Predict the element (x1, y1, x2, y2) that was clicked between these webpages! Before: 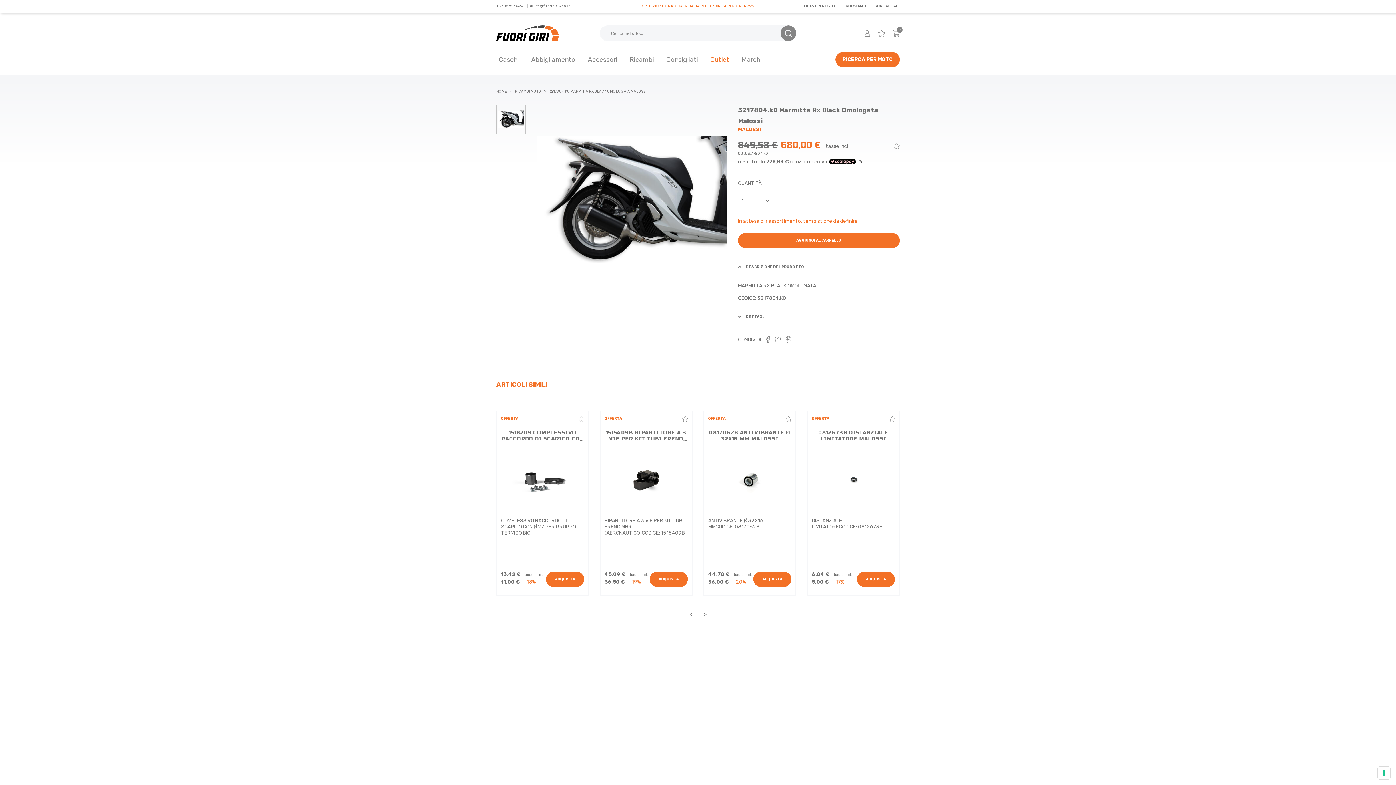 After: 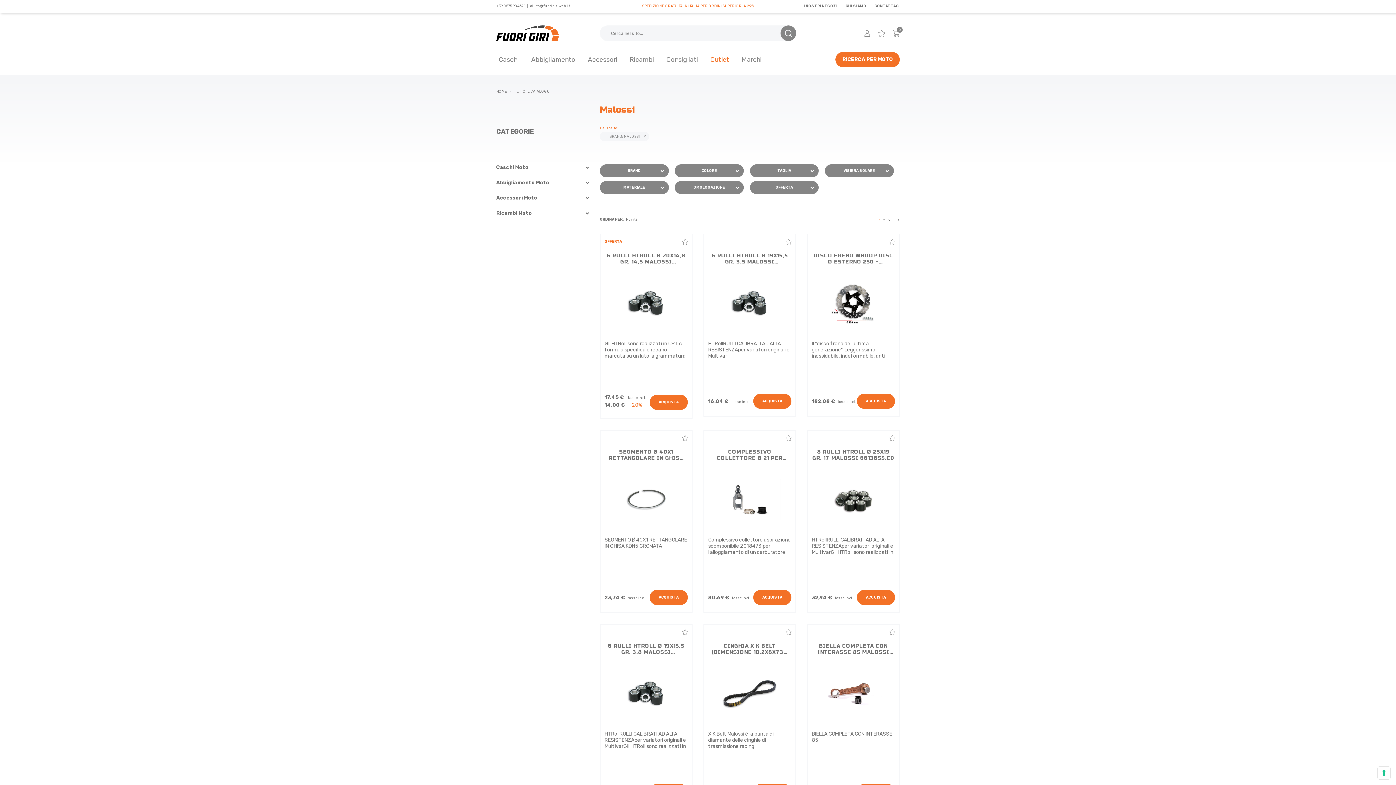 Action: label: MALOSSI bbox: (738, 126, 761, 132)